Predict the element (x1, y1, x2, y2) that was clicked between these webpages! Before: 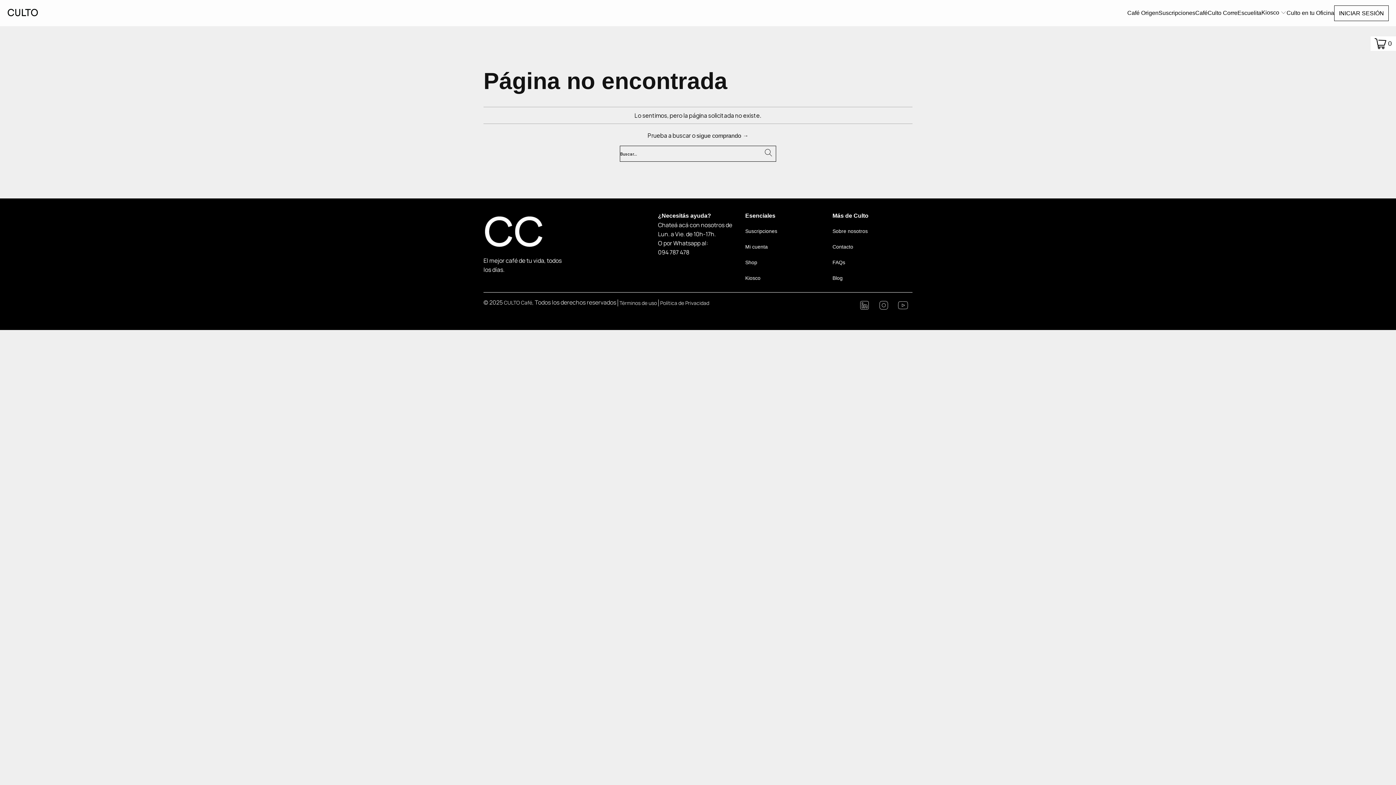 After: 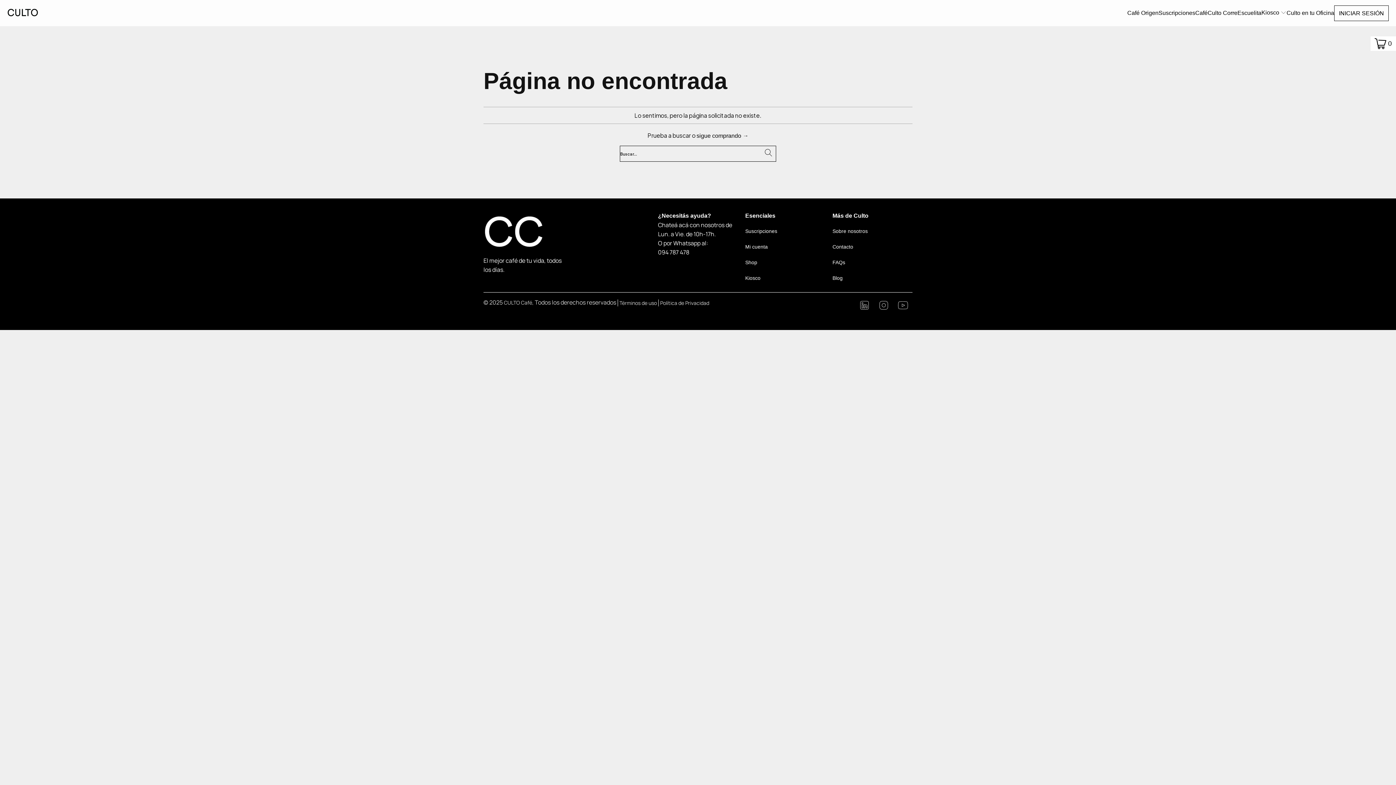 Action: bbox: (875, 300, 892, 312)